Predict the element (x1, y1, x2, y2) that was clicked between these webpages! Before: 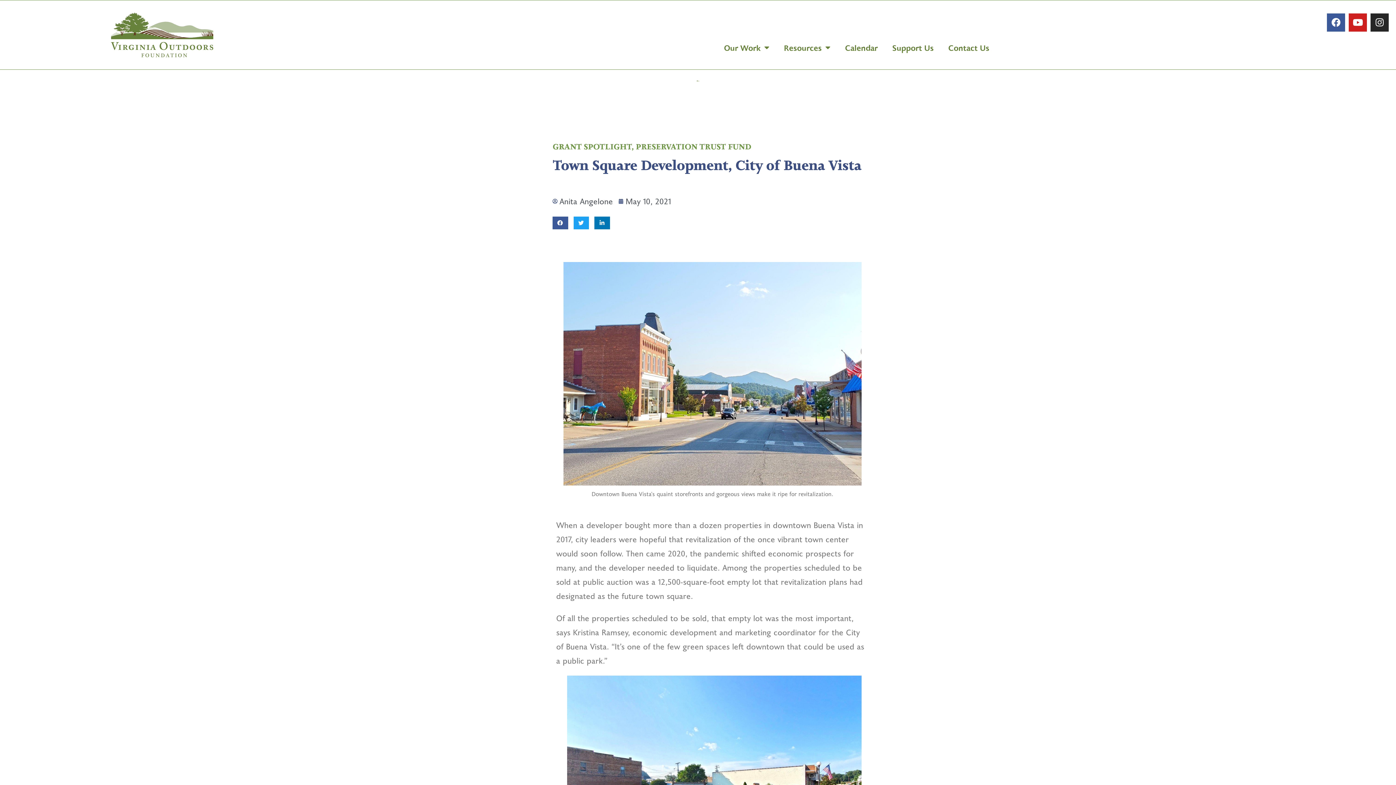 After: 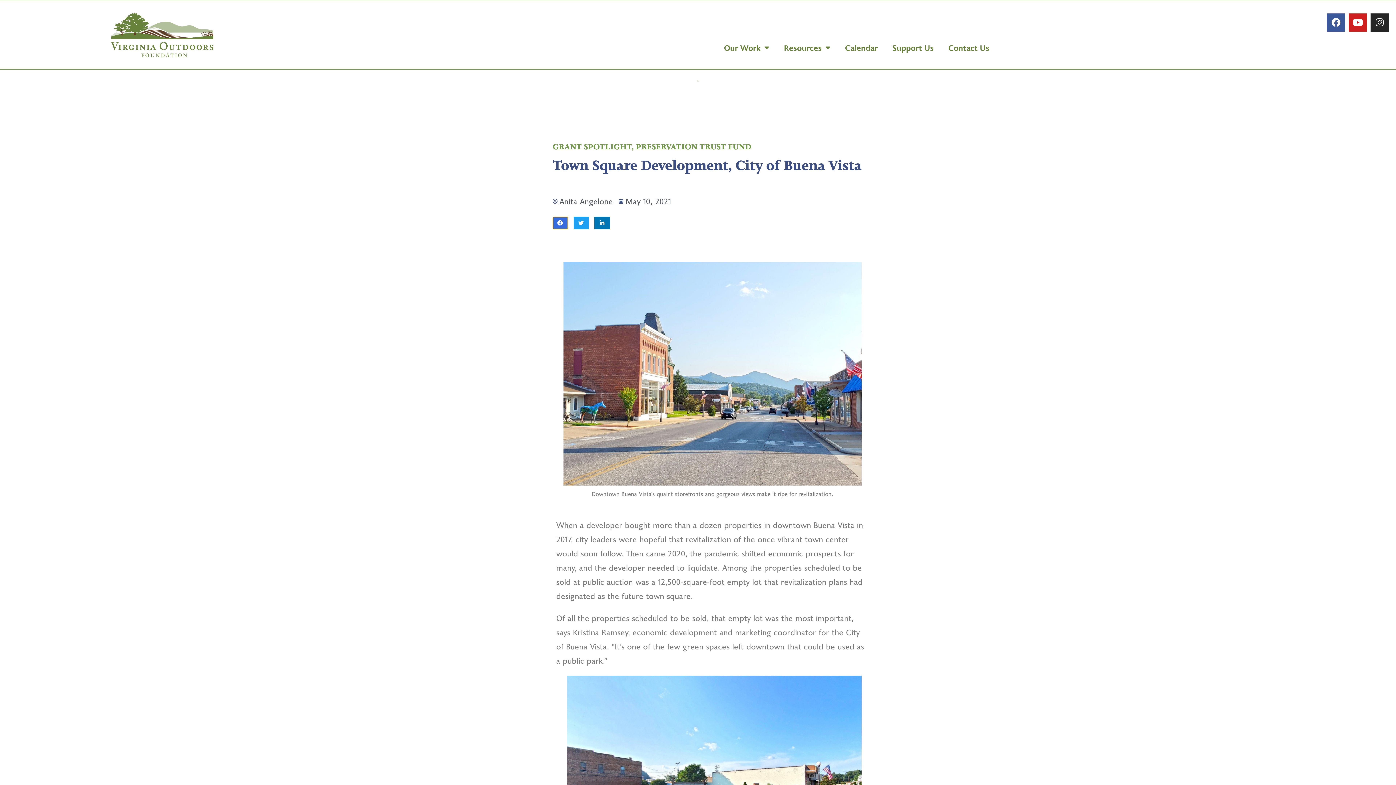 Action: bbox: (552, 216, 568, 229) label: Share on facebook